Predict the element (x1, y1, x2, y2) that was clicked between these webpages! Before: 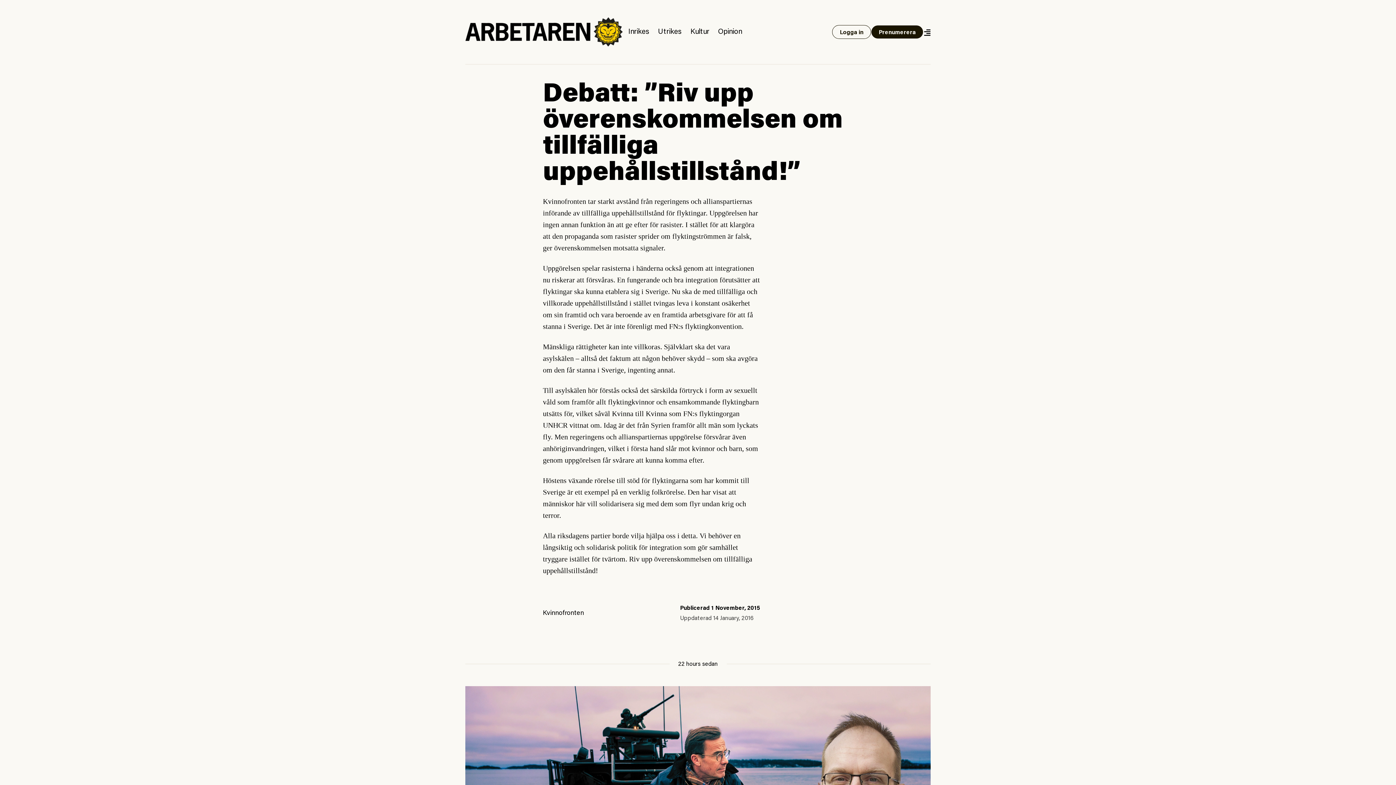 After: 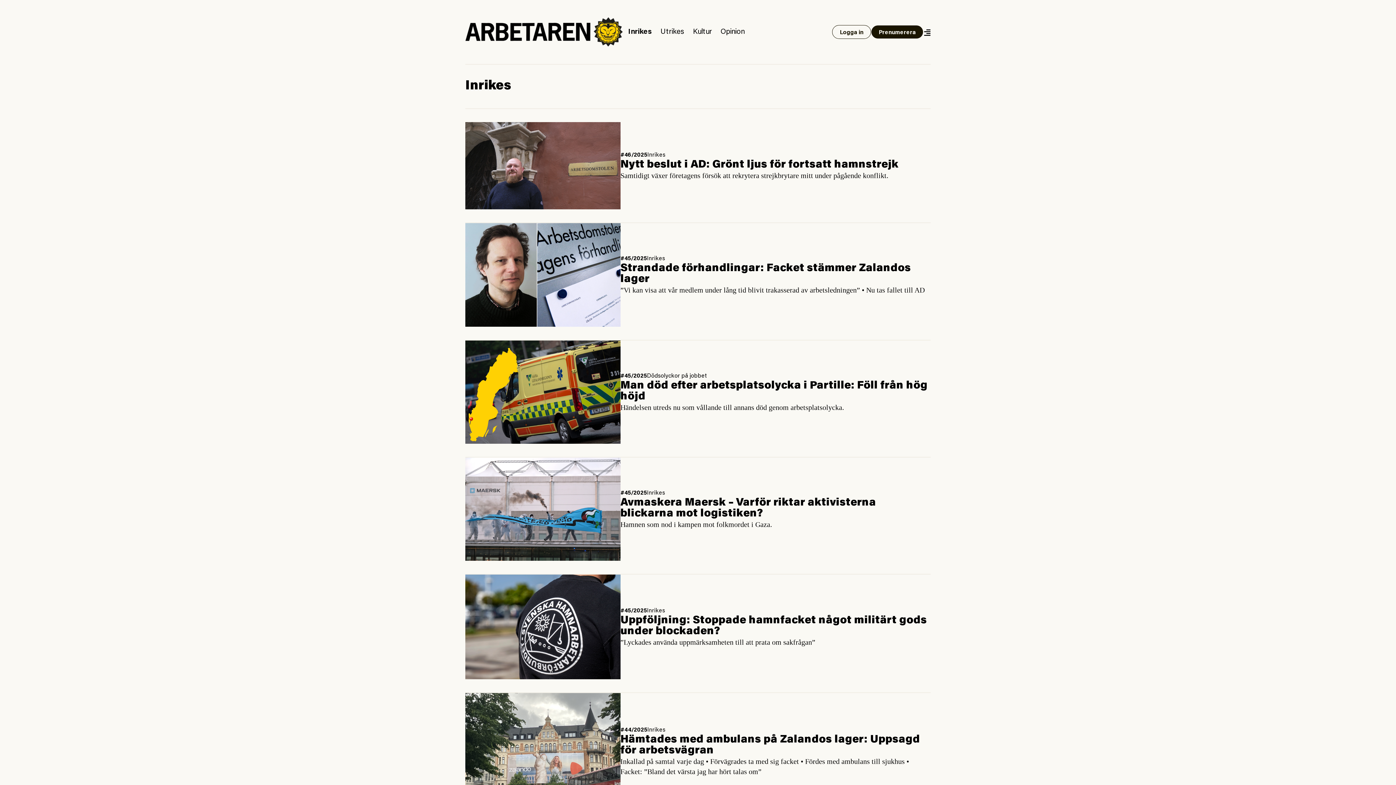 Action: label: Inrikes bbox: (628, 28, 649, 35)